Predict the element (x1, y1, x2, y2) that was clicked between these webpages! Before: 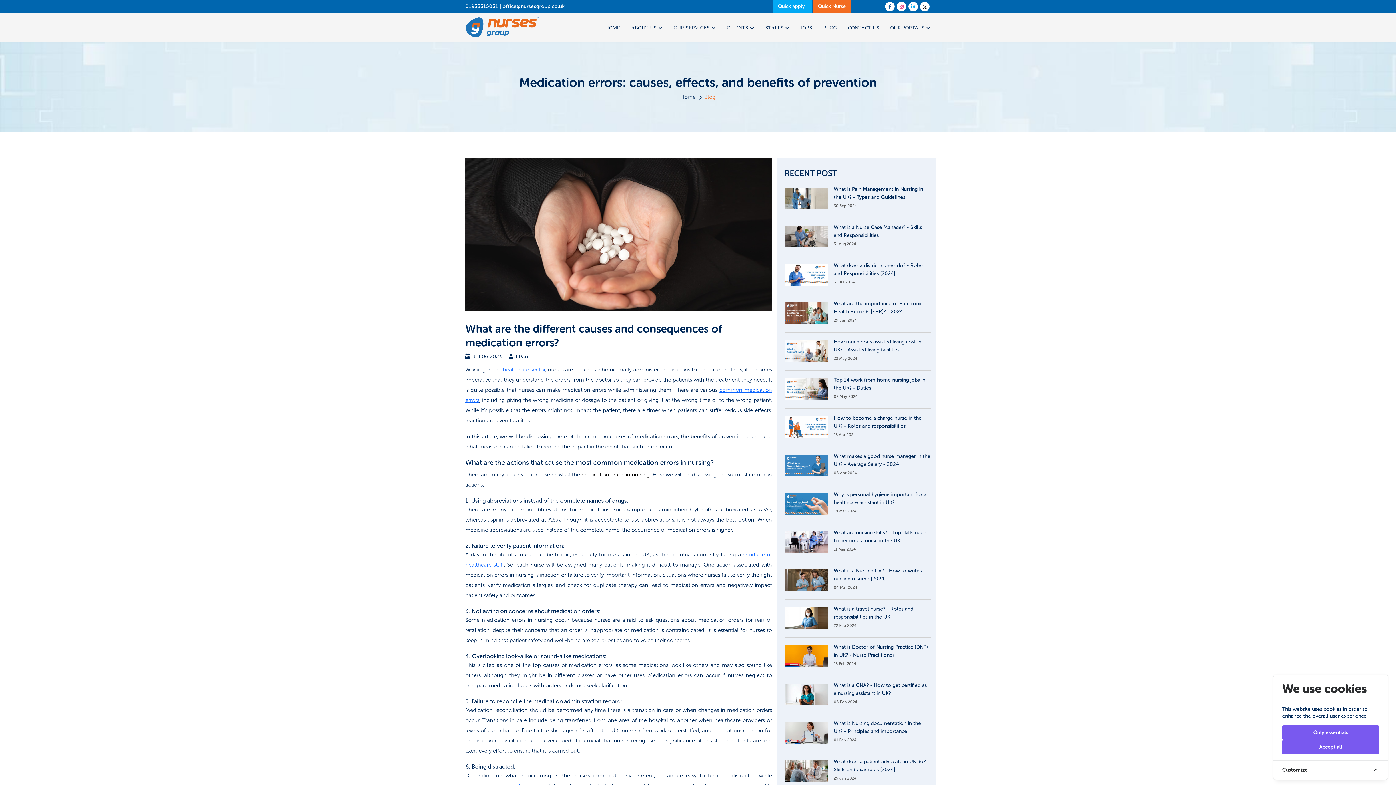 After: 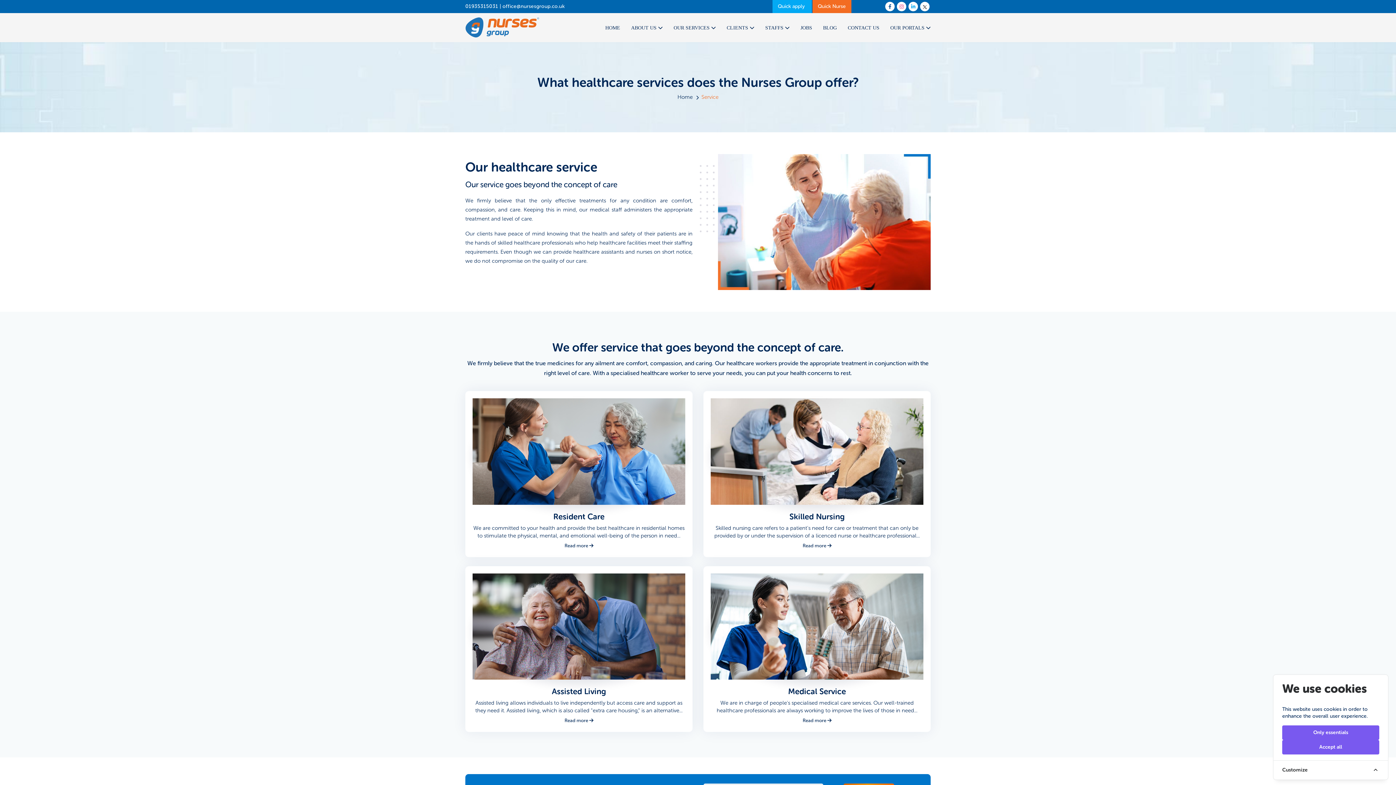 Action: bbox: (673, 25, 716, 32) label: OUR SERVICES 